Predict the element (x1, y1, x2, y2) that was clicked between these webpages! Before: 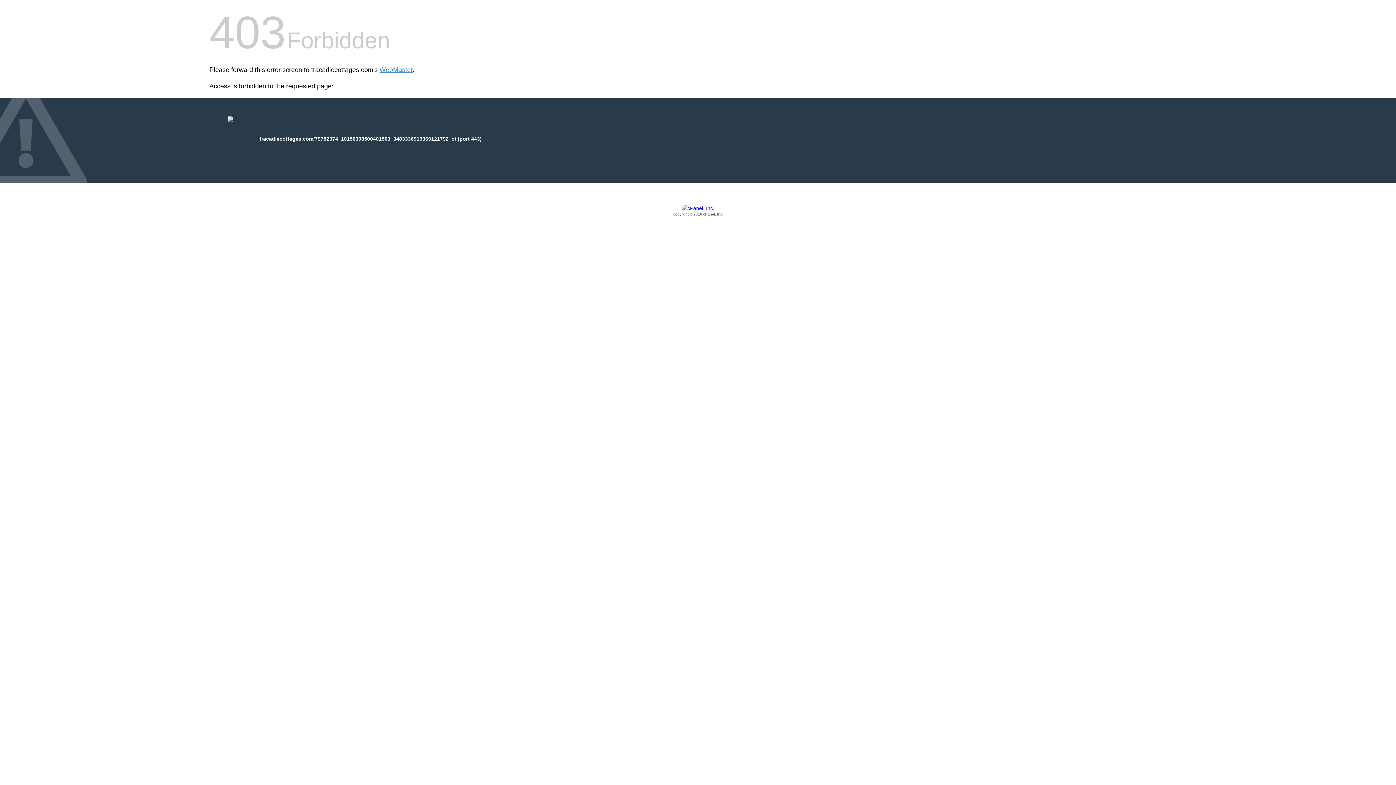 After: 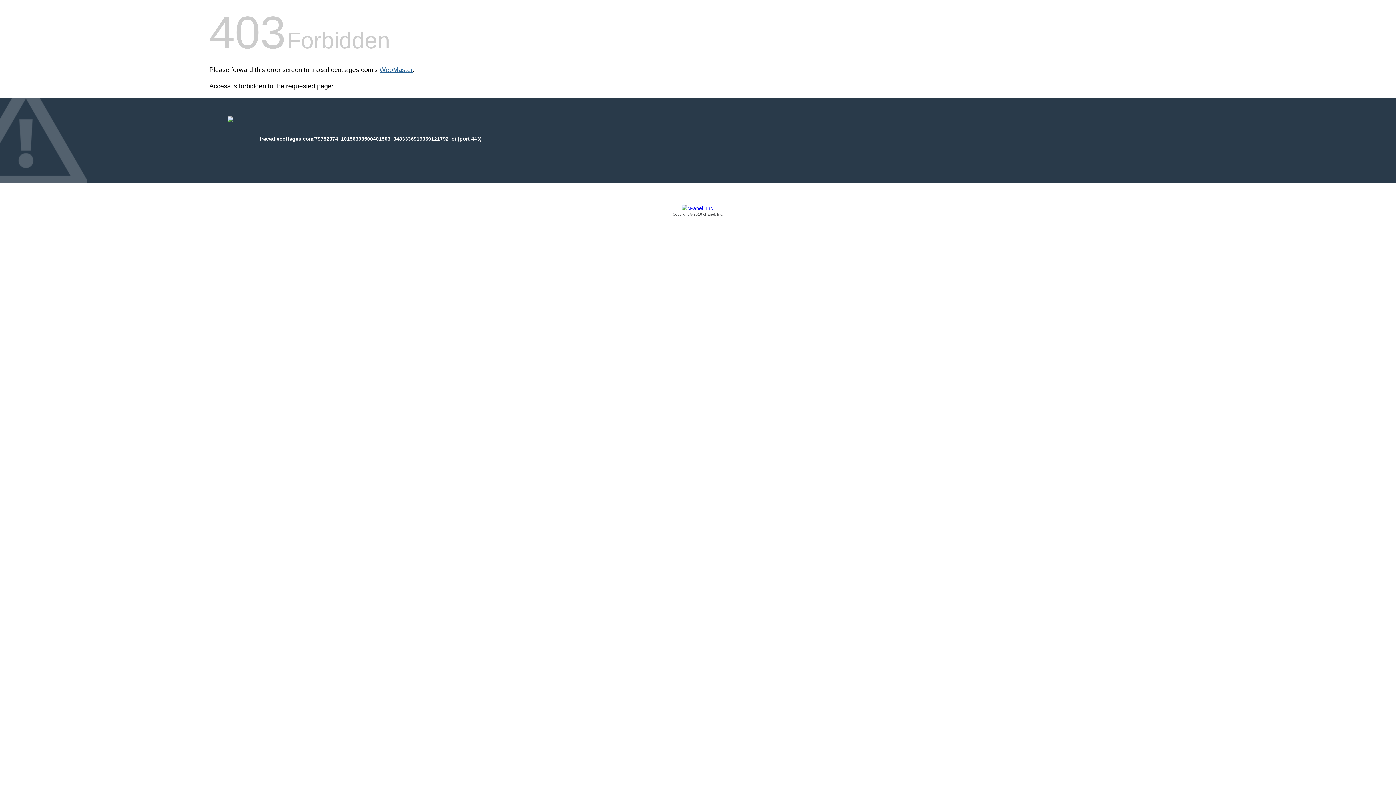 Action: label: WebMaster bbox: (379, 66, 412, 73)